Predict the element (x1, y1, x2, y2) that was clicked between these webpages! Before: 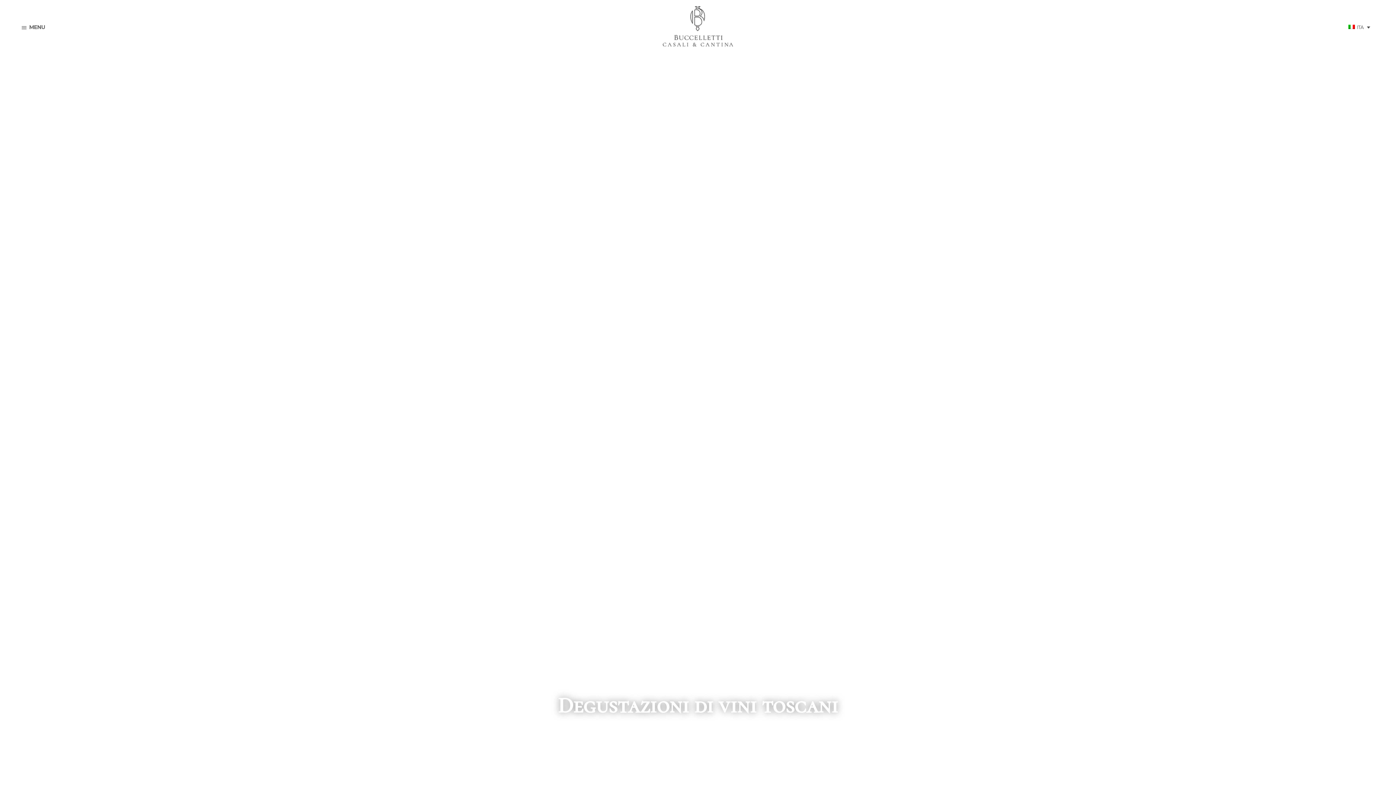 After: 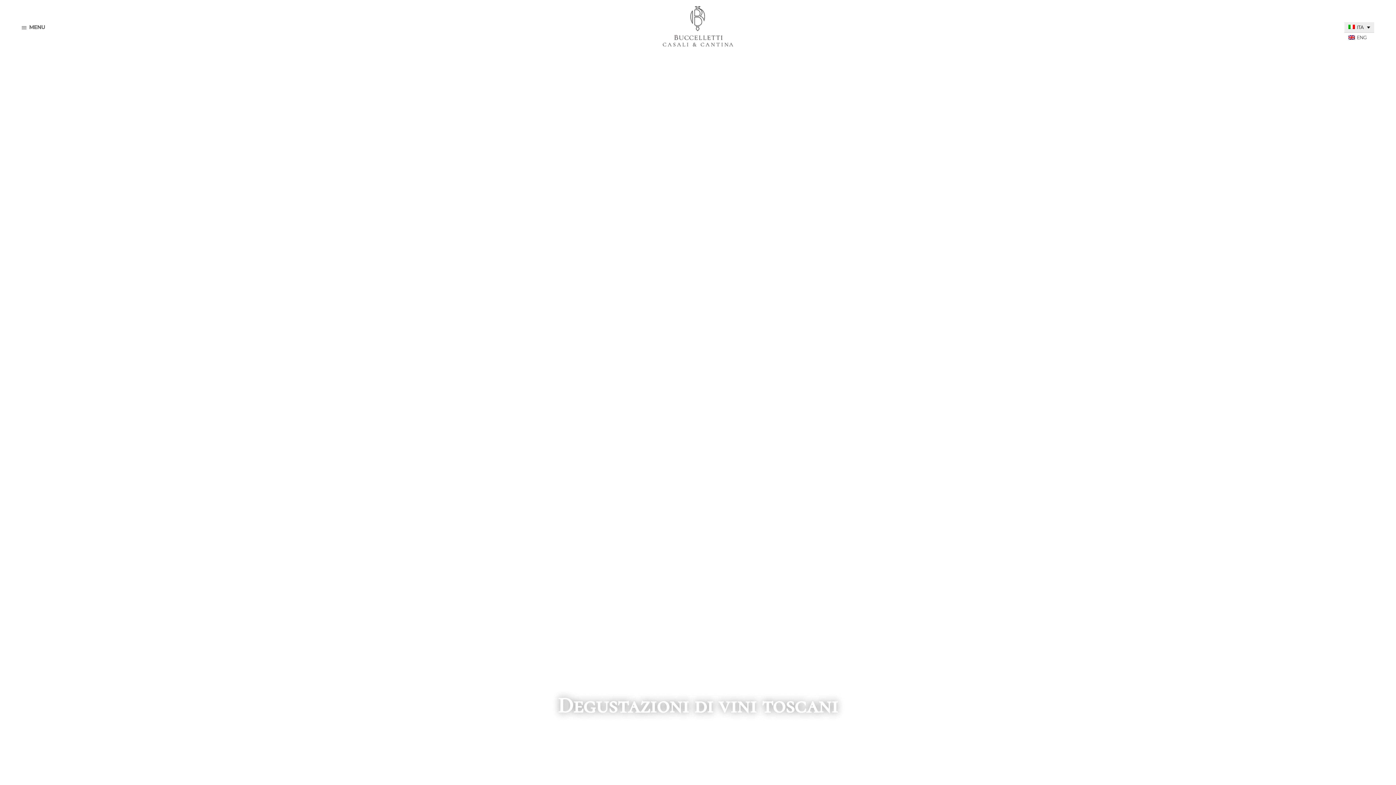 Action: bbox: (1344, 22, 1374, 32) label: ITA